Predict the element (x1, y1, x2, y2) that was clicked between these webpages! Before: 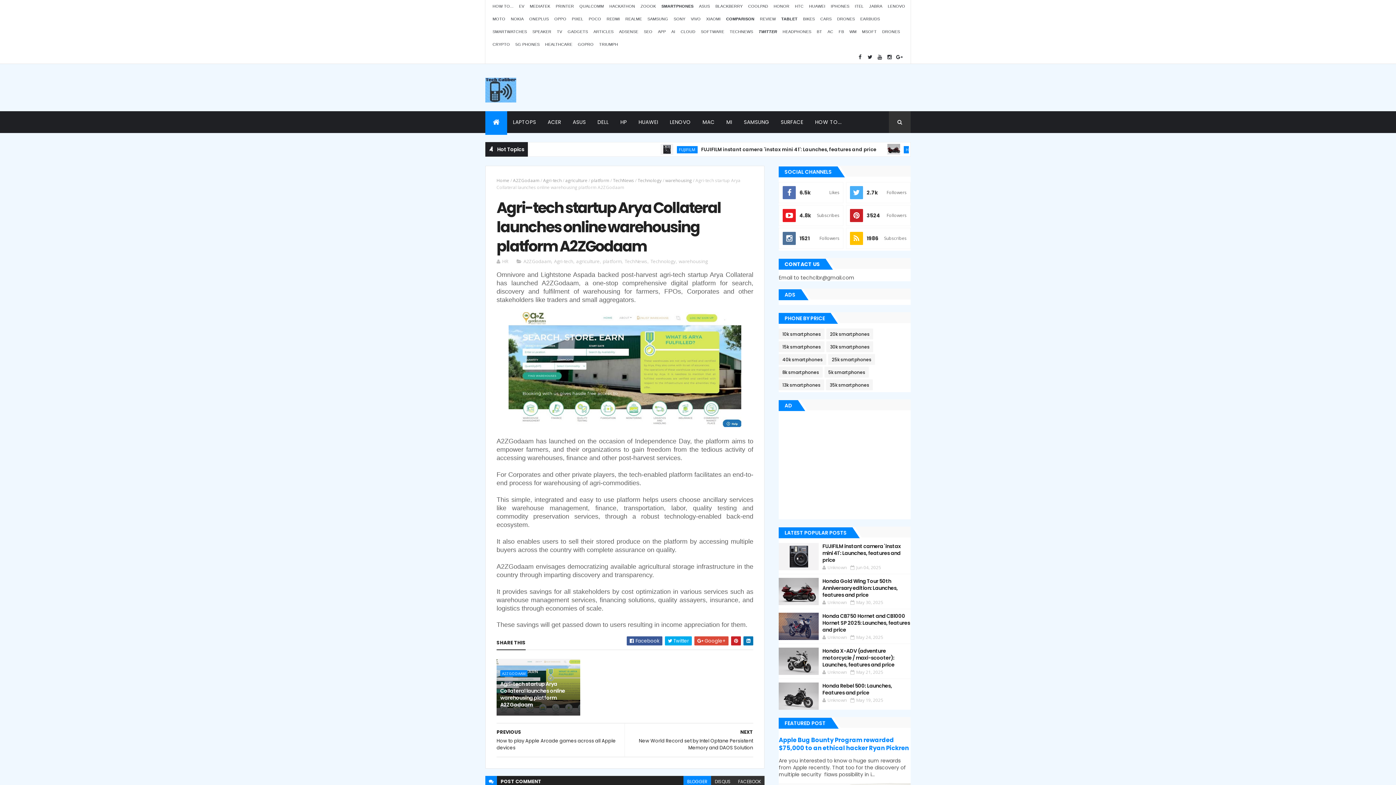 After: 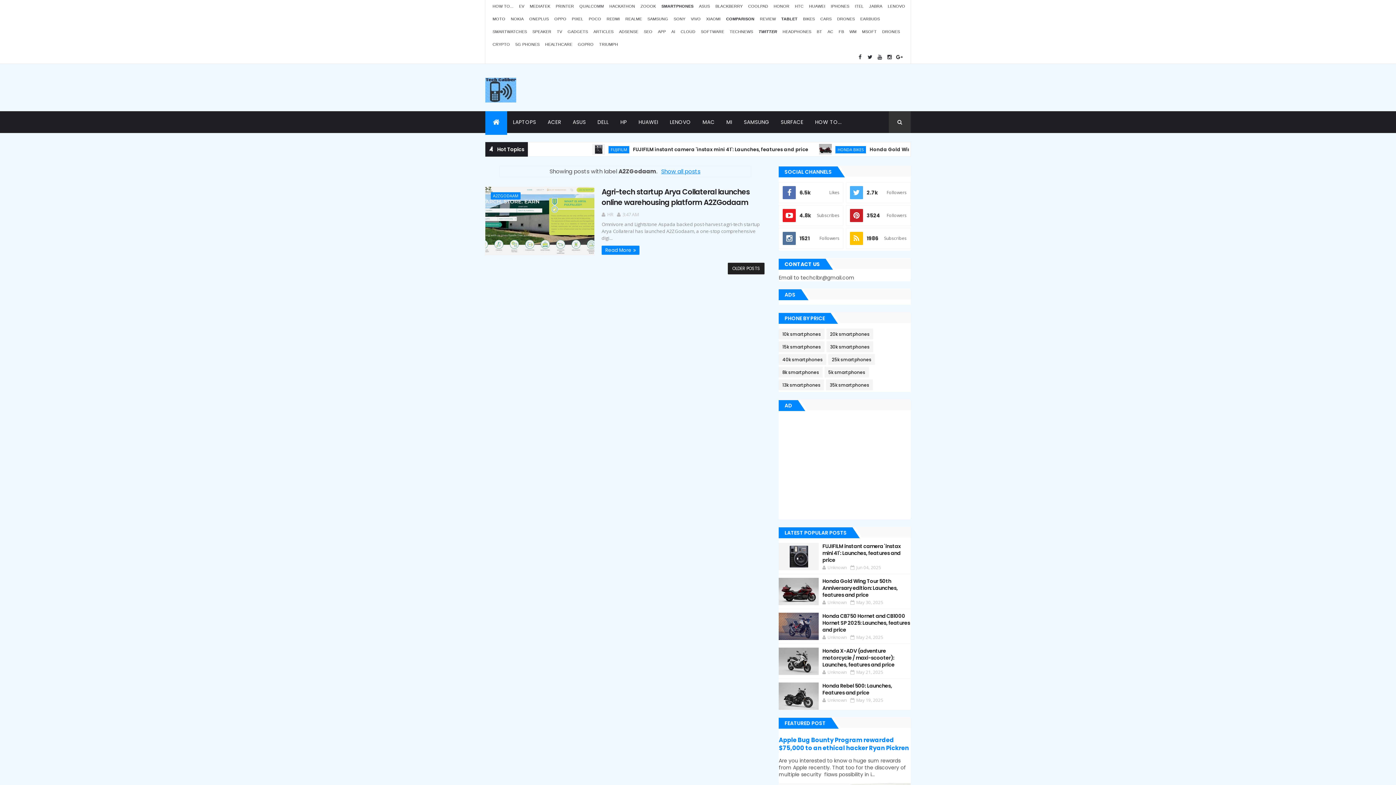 Action: bbox: (500, 670, 527, 677) label: A2ZGODAAM